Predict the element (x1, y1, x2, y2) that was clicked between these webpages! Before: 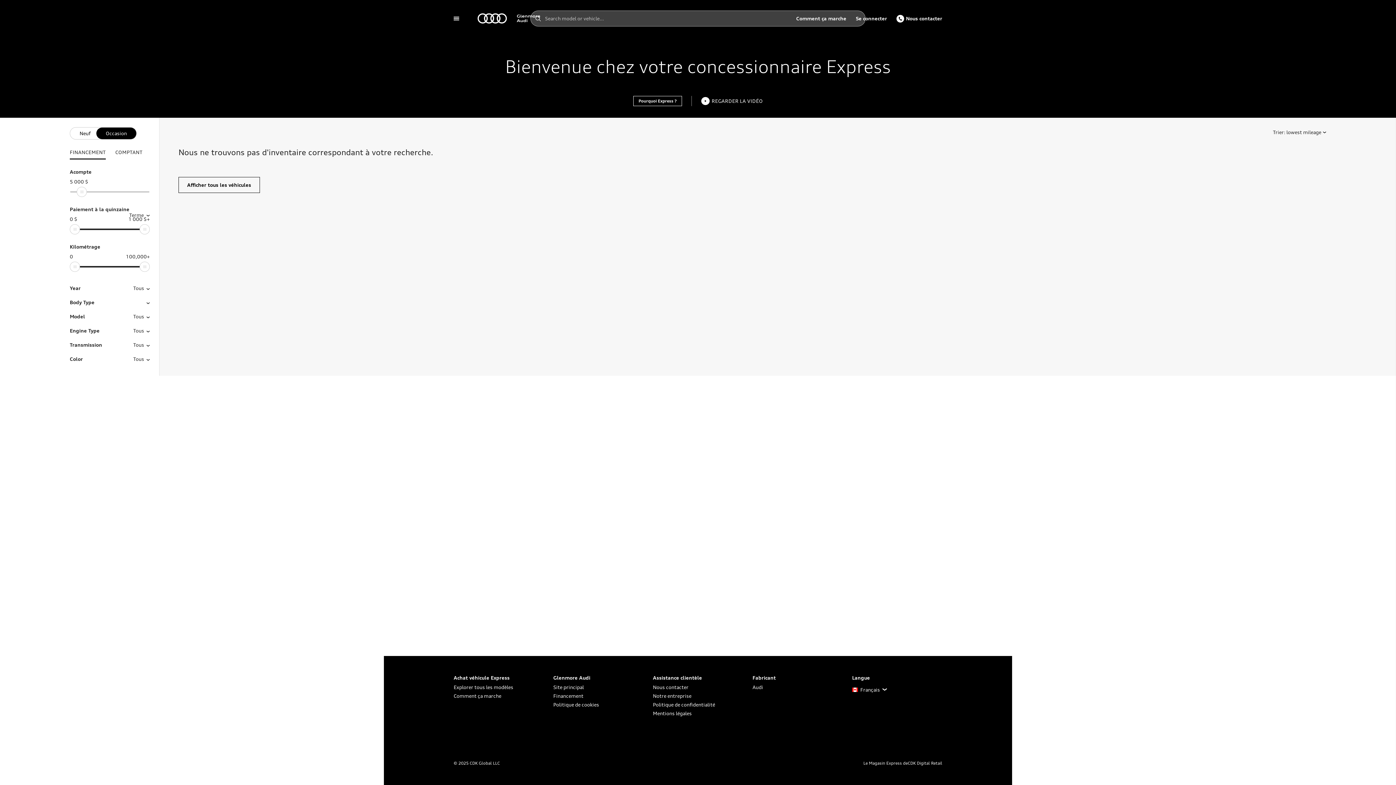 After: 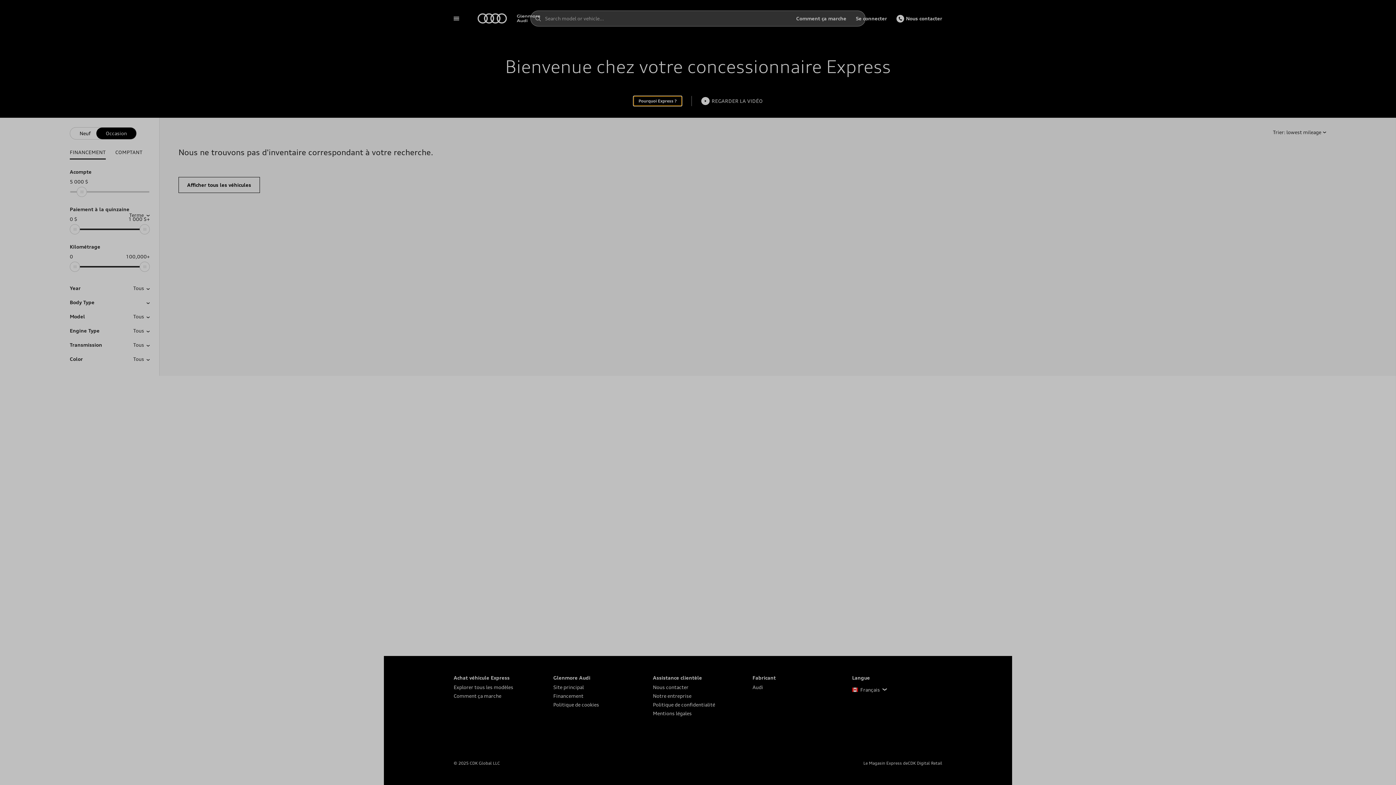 Action: label: Pourquoi Express ? bbox: (633, 96, 682, 106)